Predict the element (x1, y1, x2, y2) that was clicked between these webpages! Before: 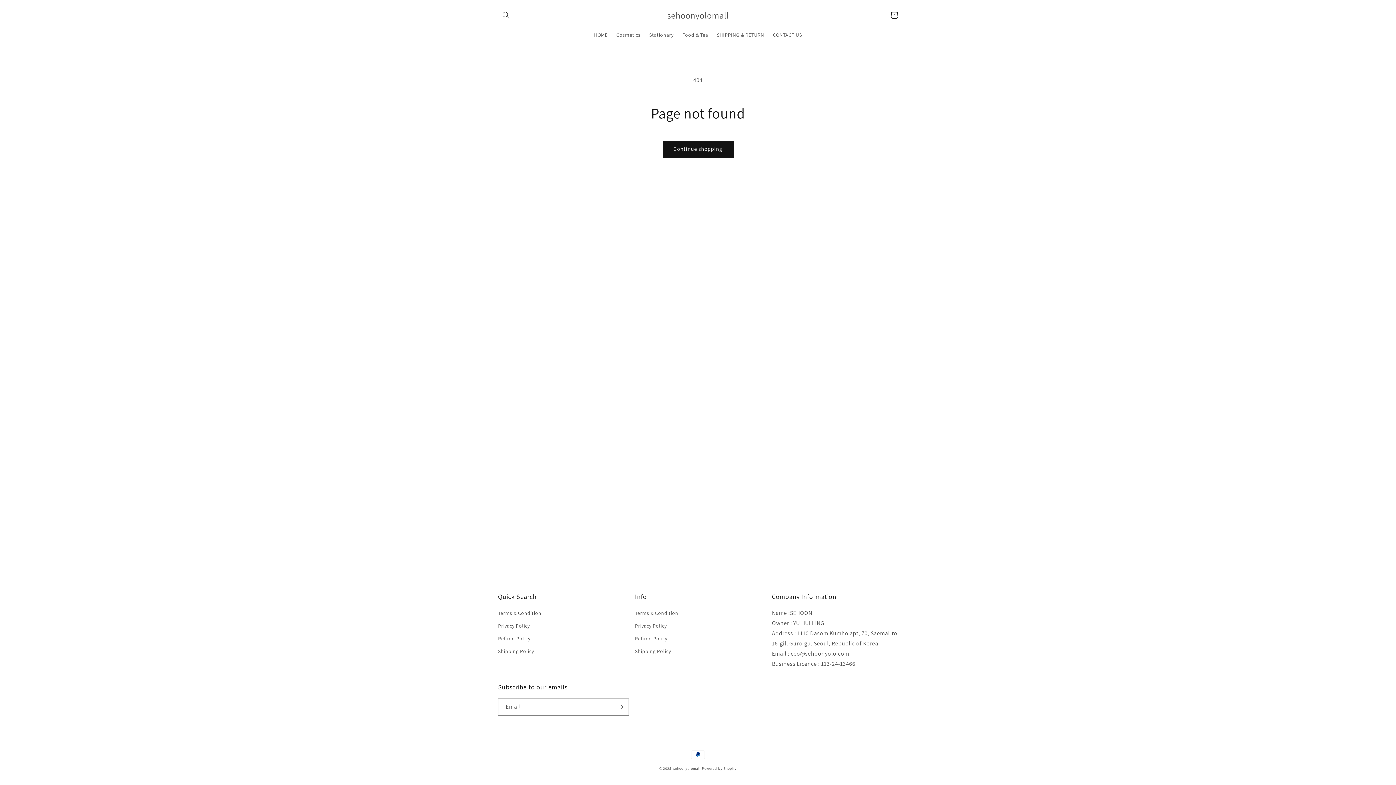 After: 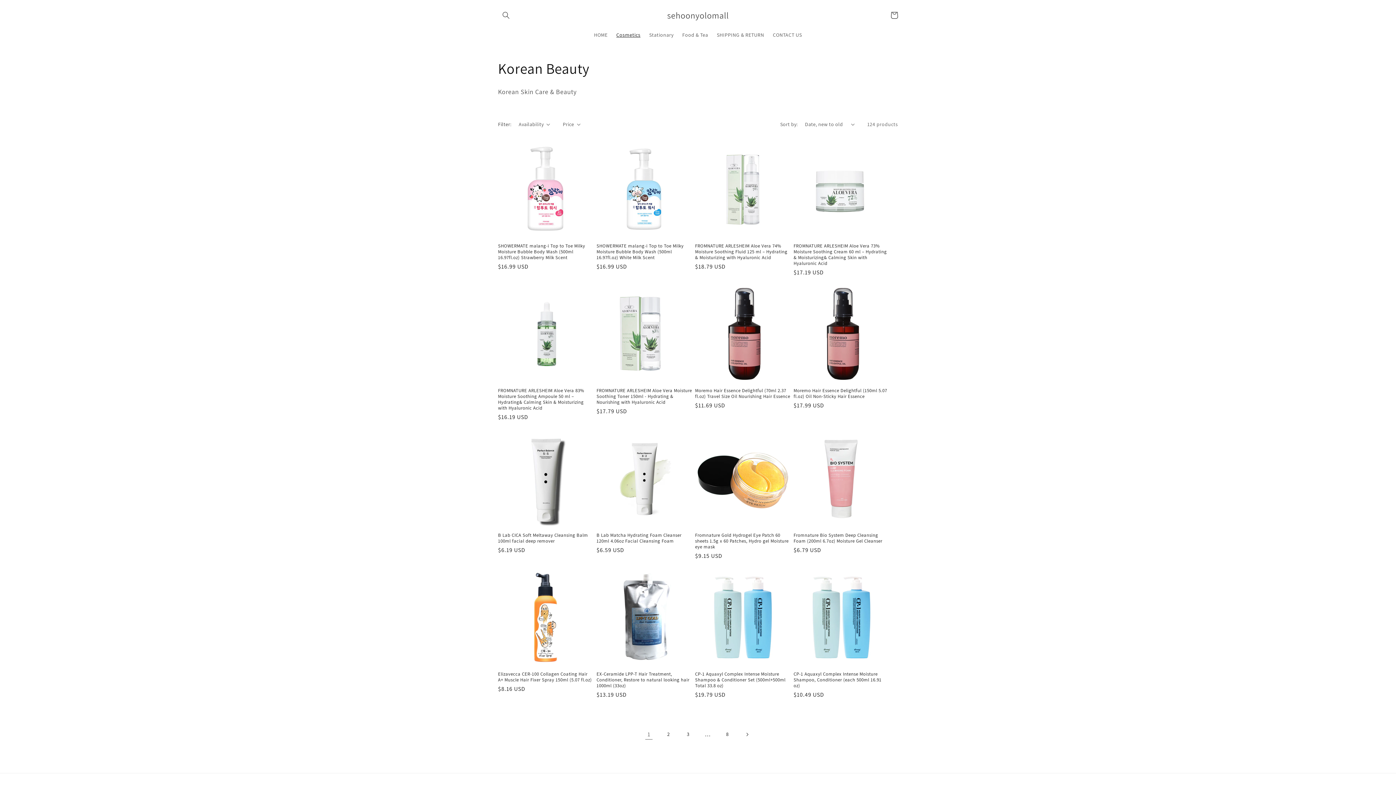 Action: bbox: (612, 27, 645, 42) label: Cosmetics